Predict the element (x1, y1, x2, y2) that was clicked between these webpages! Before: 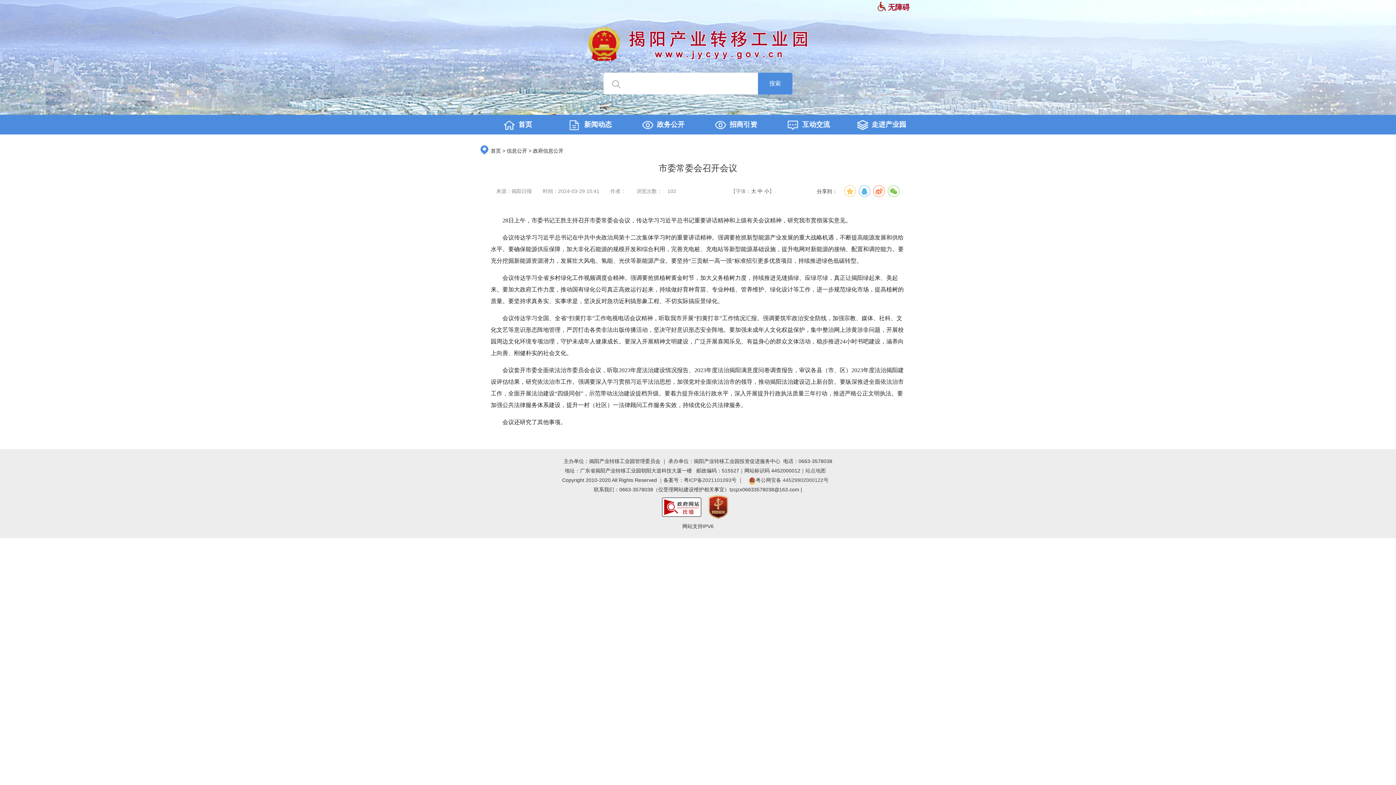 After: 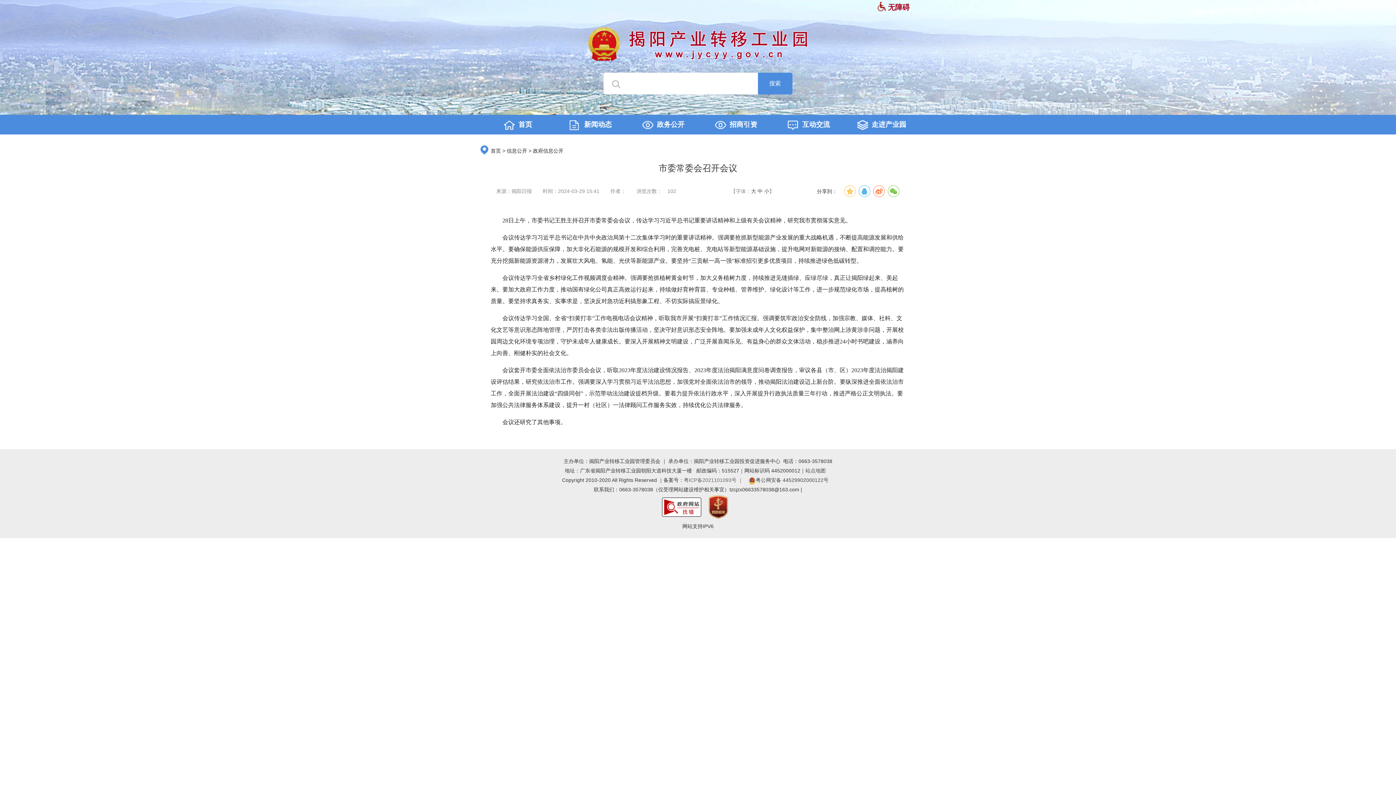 Action: bbox: (683, 475, 743, 485) label: 粤ICP备2021101093号 ｜